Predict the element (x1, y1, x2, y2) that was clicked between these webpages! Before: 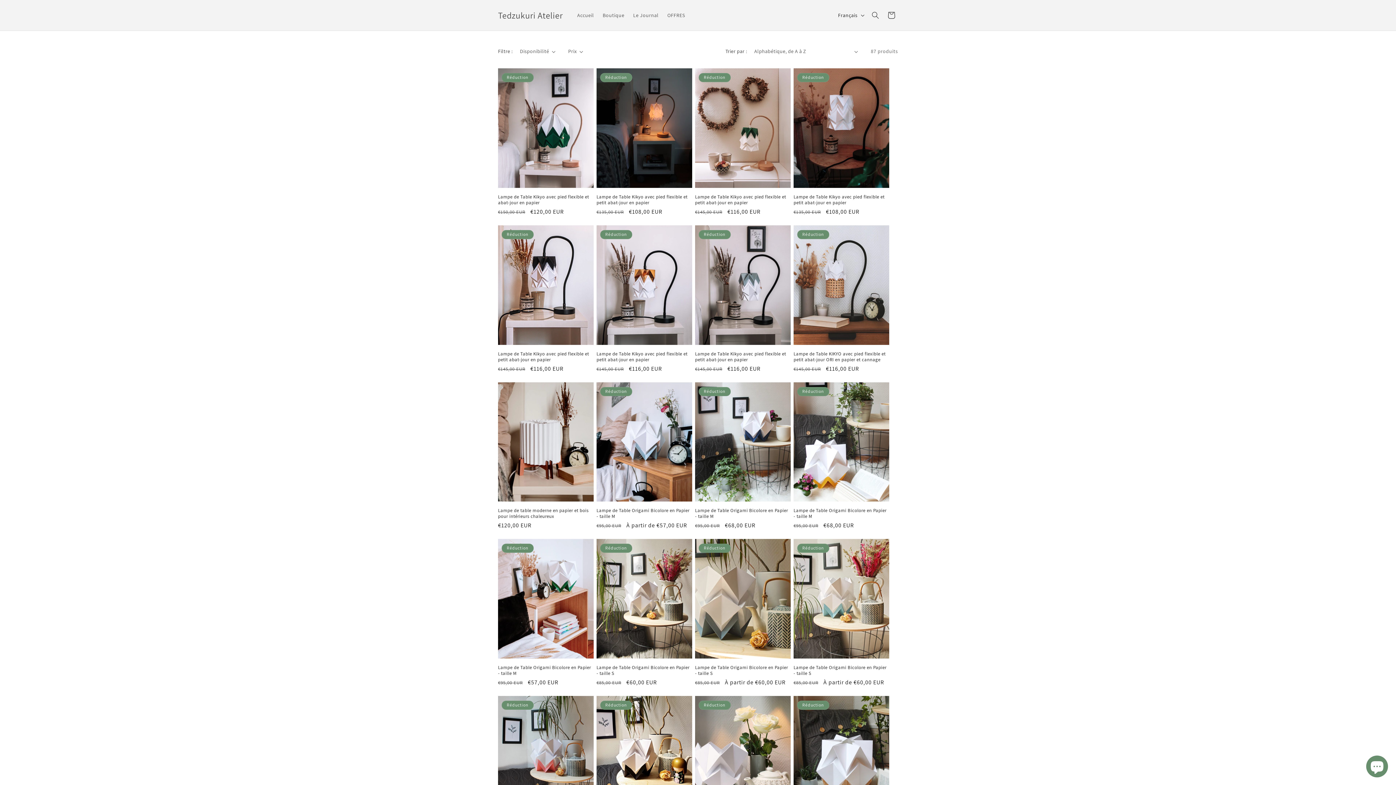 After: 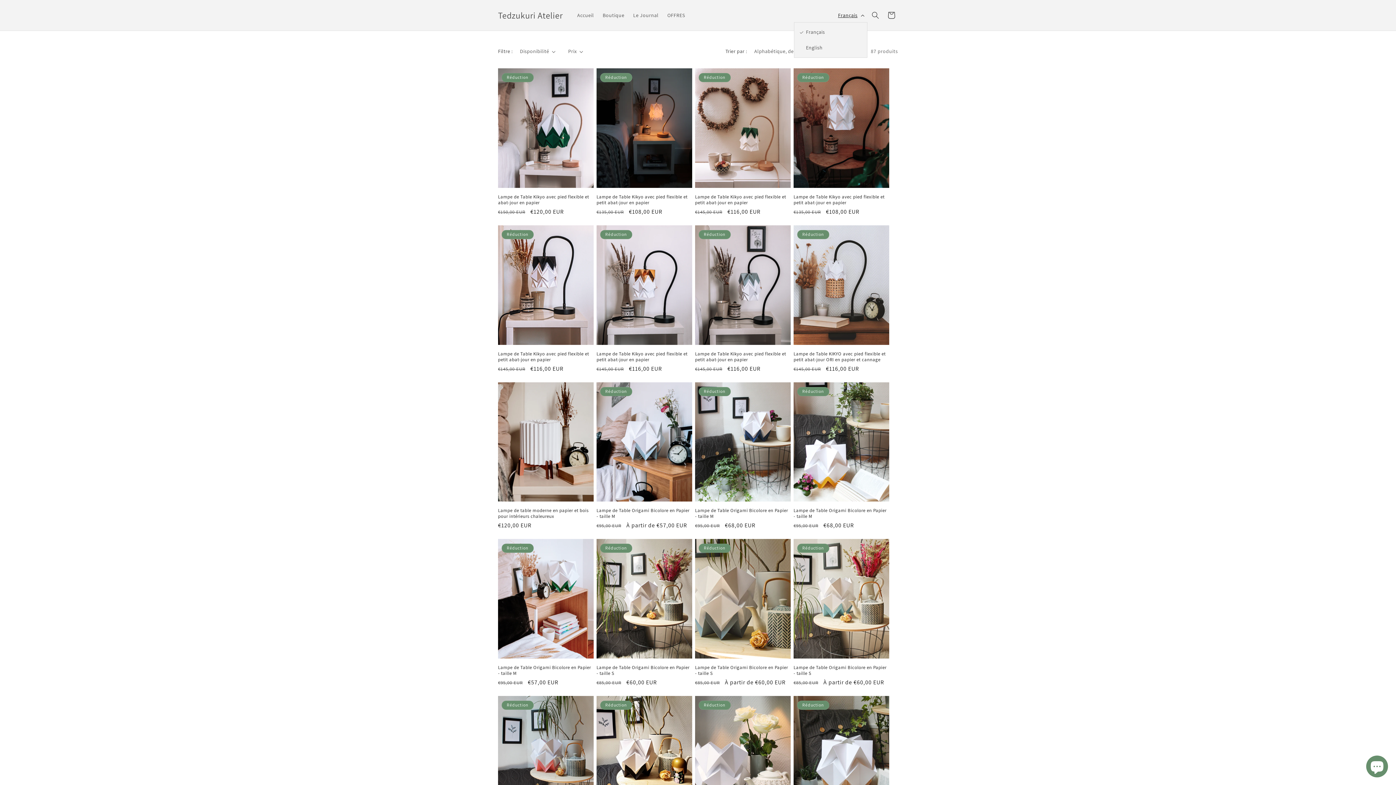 Action: label: Français bbox: (833, 8, 867, 22)